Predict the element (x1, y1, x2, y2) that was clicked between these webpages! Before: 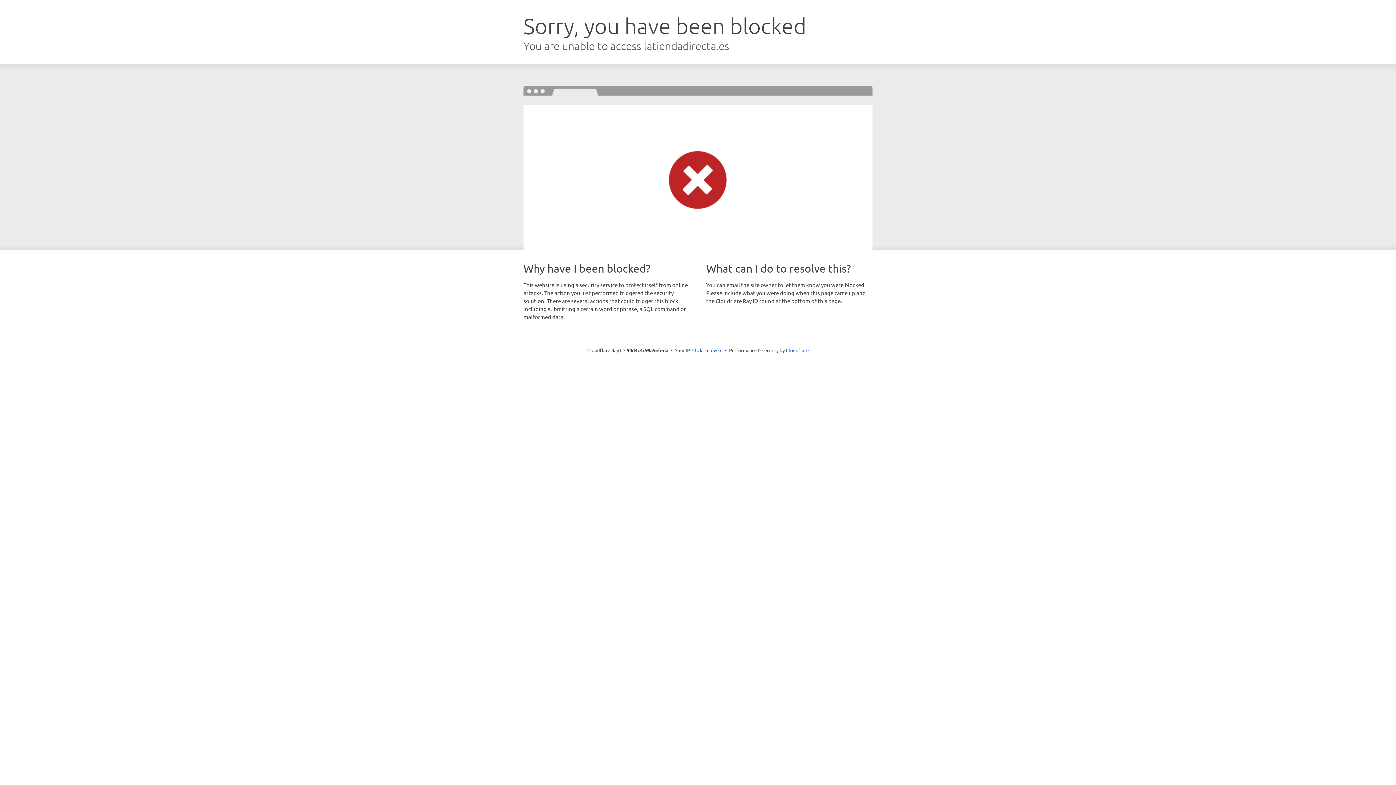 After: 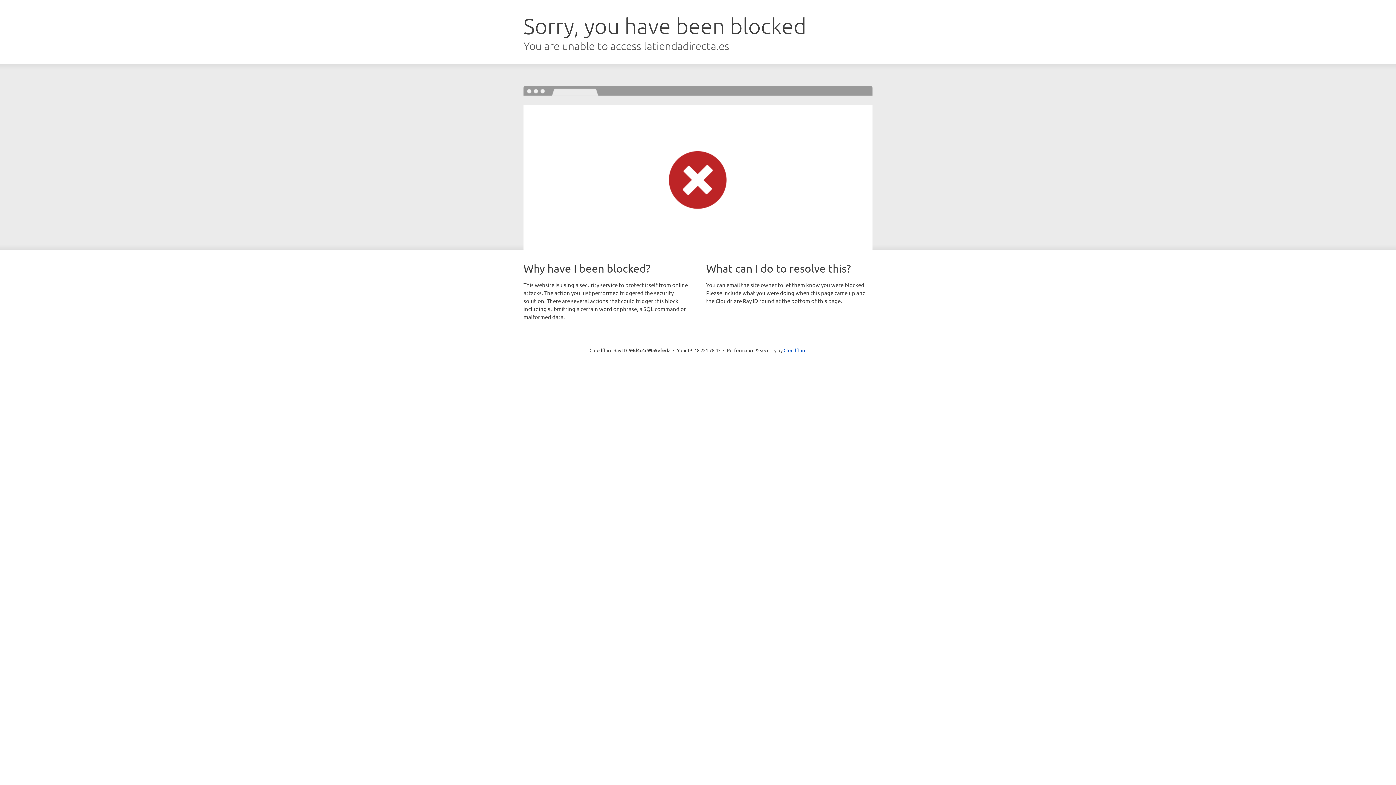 Action: bbox: (692, 346, 722, 353) label: Click to reveal